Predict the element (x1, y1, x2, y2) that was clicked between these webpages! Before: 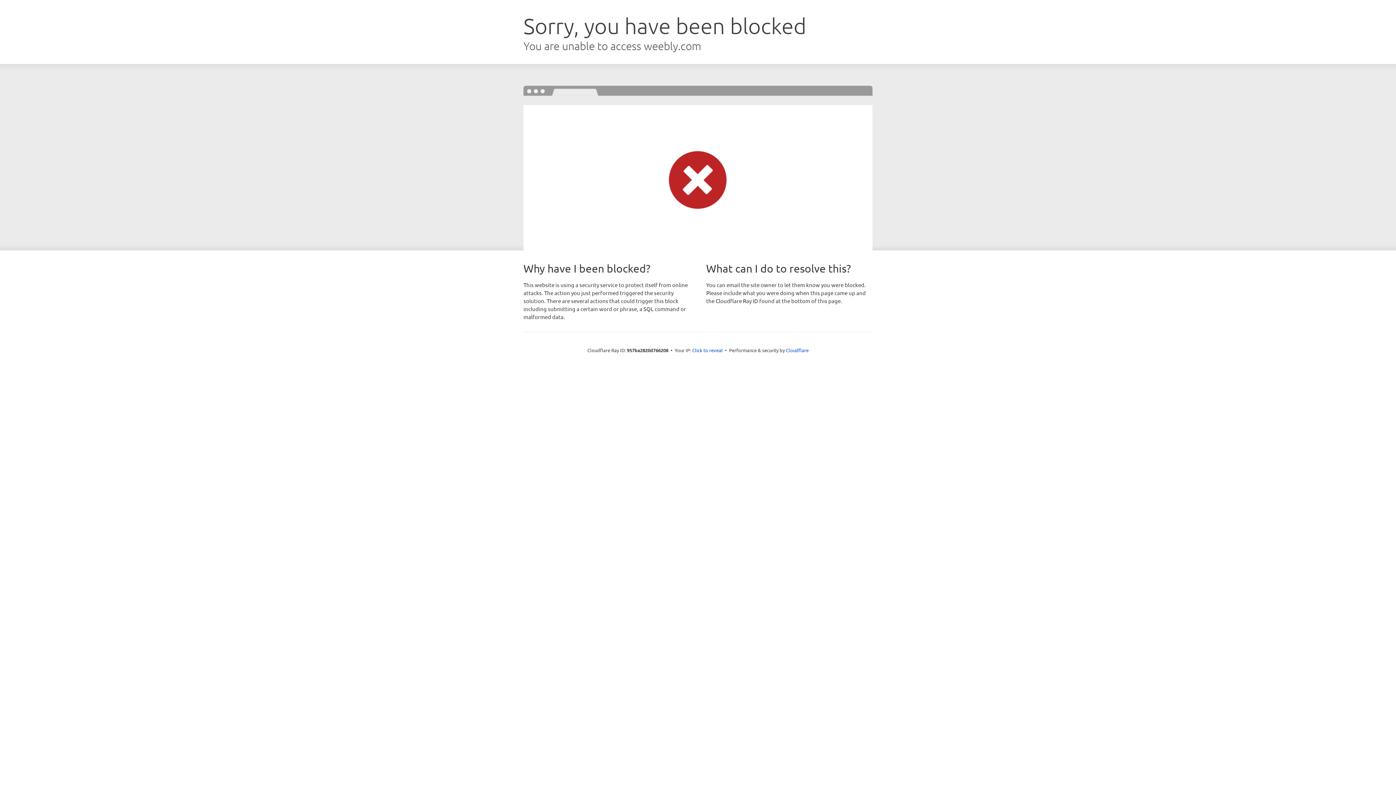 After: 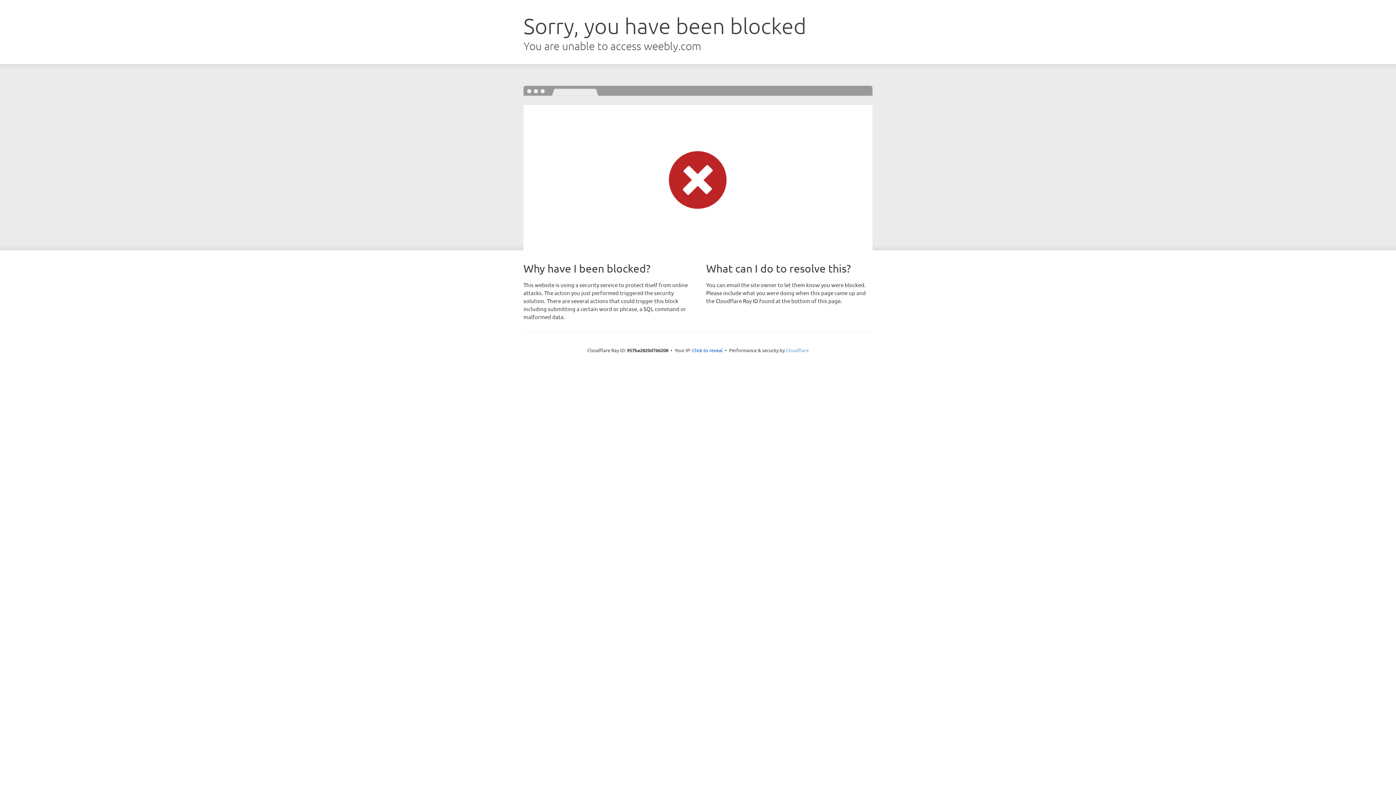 Action: label: Cloudflare bbox: (786, 347, 808, 353)